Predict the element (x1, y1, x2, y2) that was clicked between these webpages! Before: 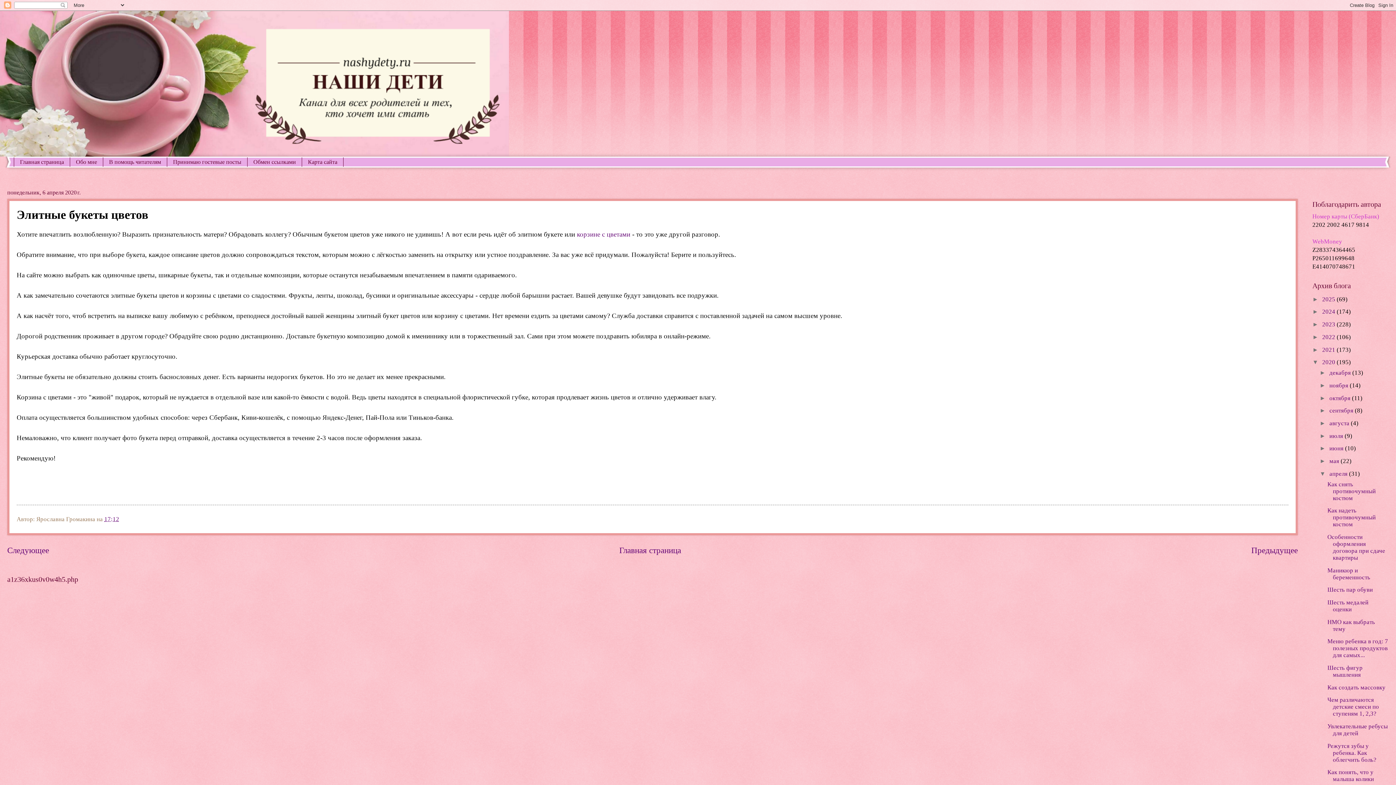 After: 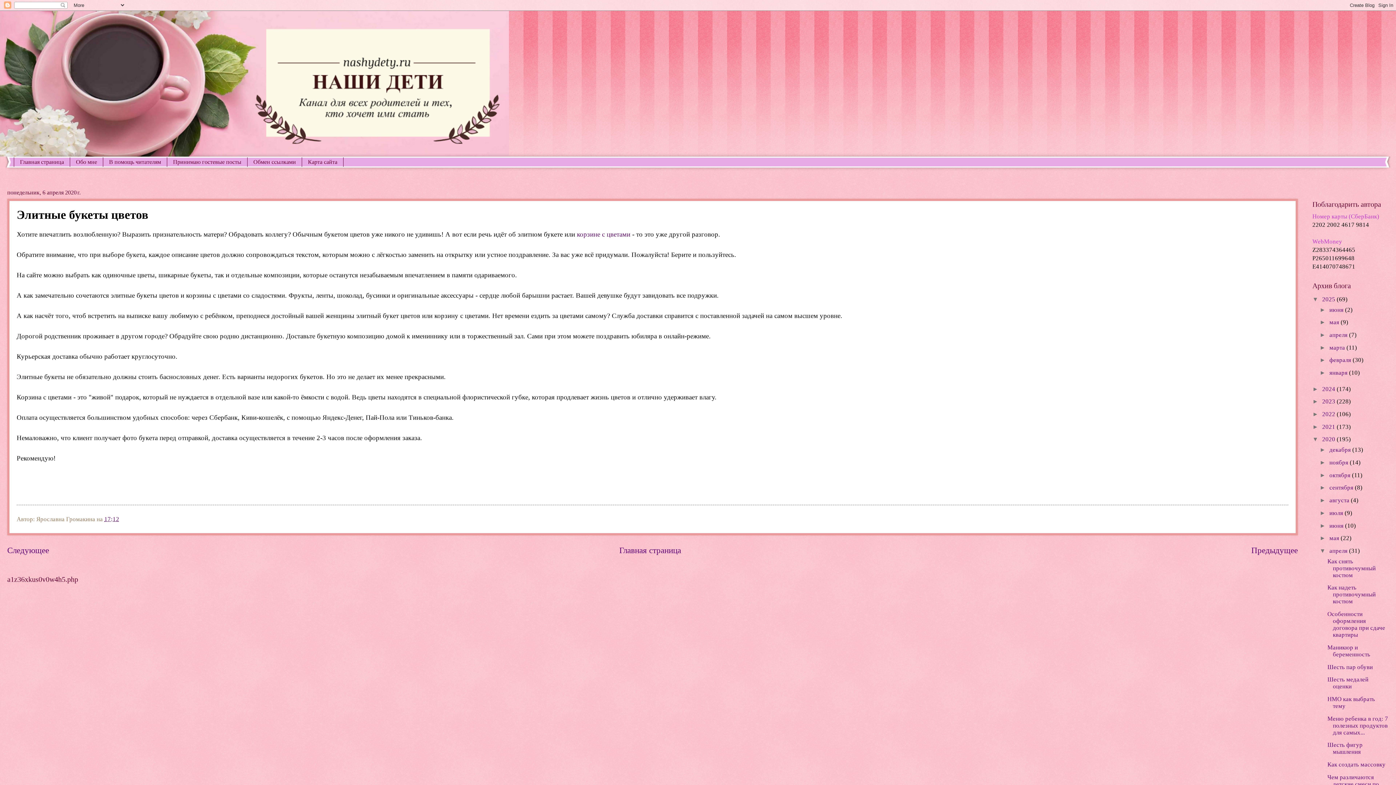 Action: label: ►   bbox: (1312, 295, 1322, 302)